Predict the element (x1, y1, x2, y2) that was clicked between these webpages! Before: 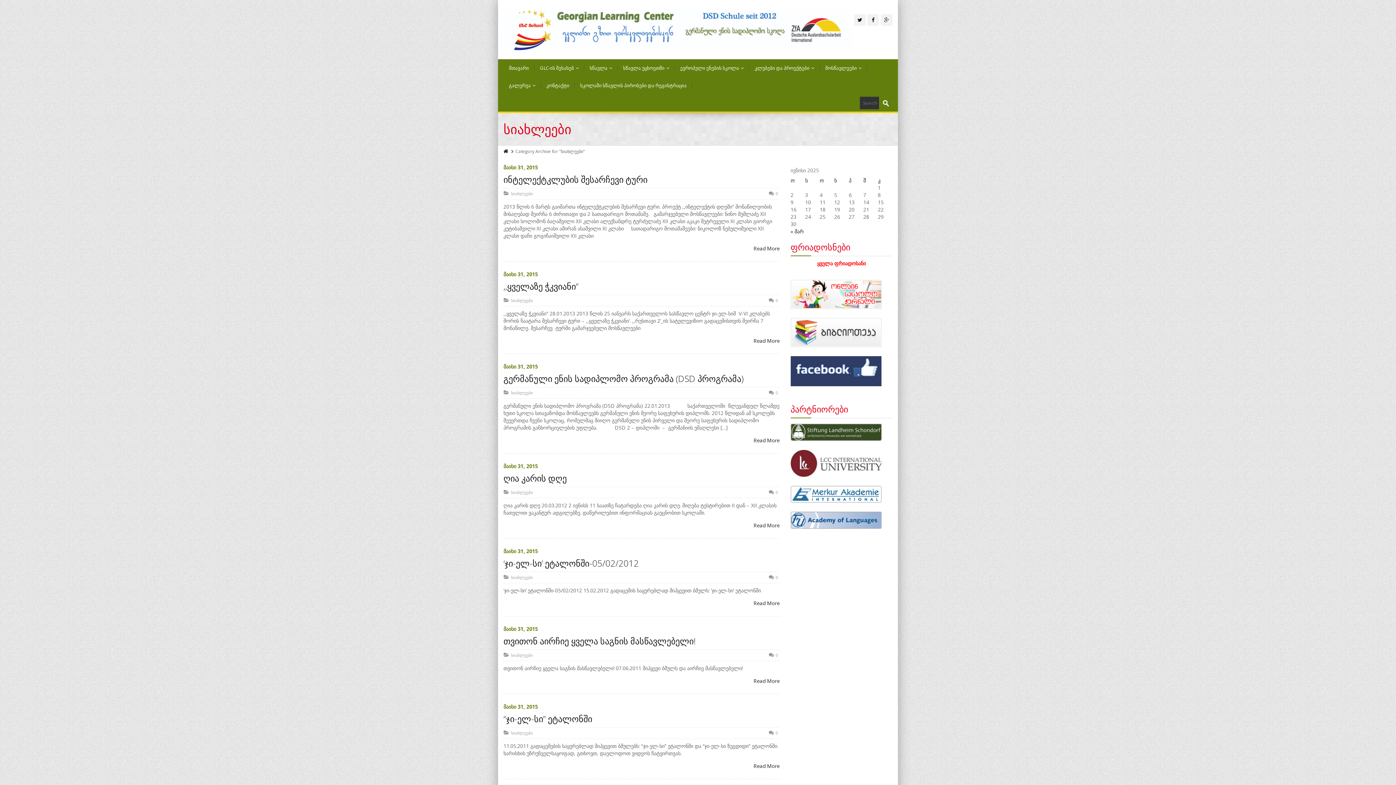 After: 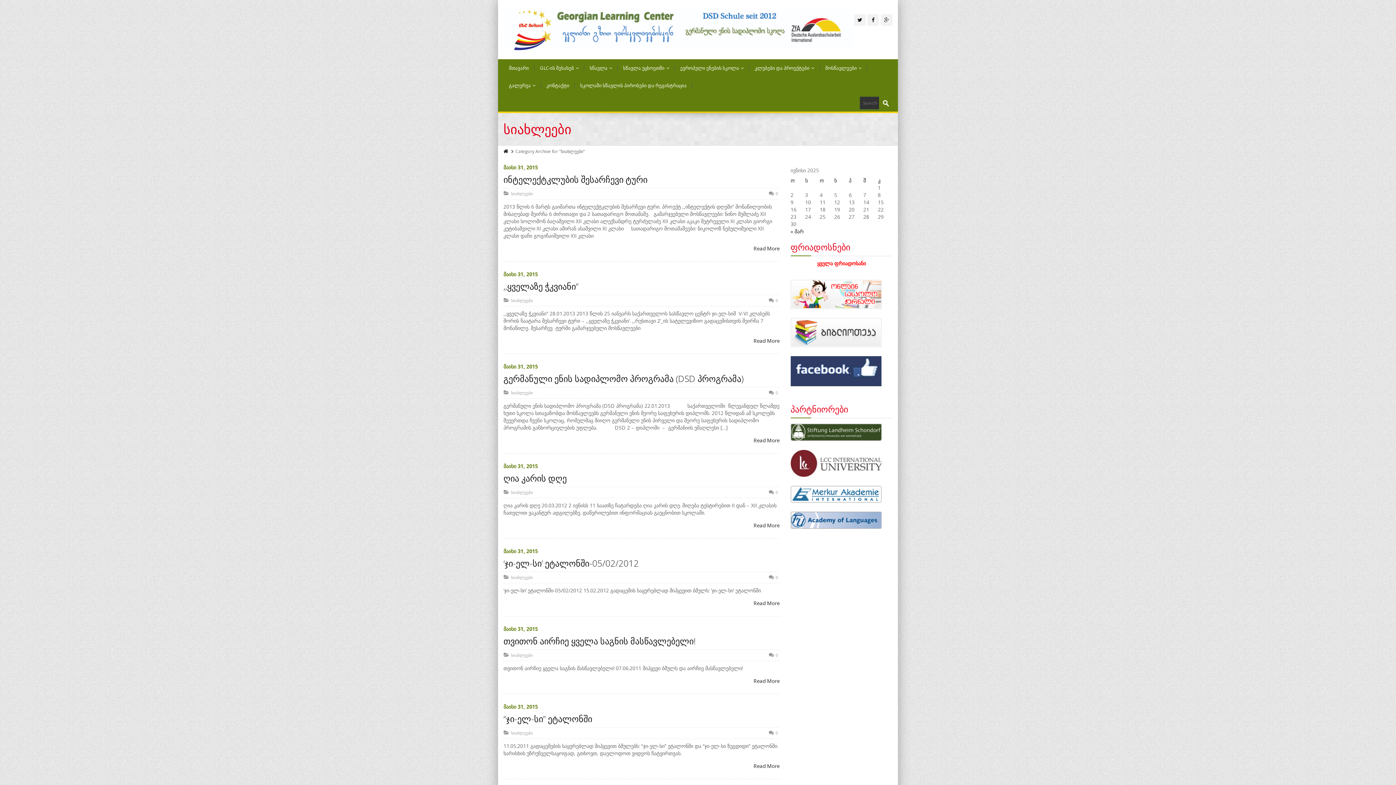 Action: bbox: (790, 293, 889, 299)